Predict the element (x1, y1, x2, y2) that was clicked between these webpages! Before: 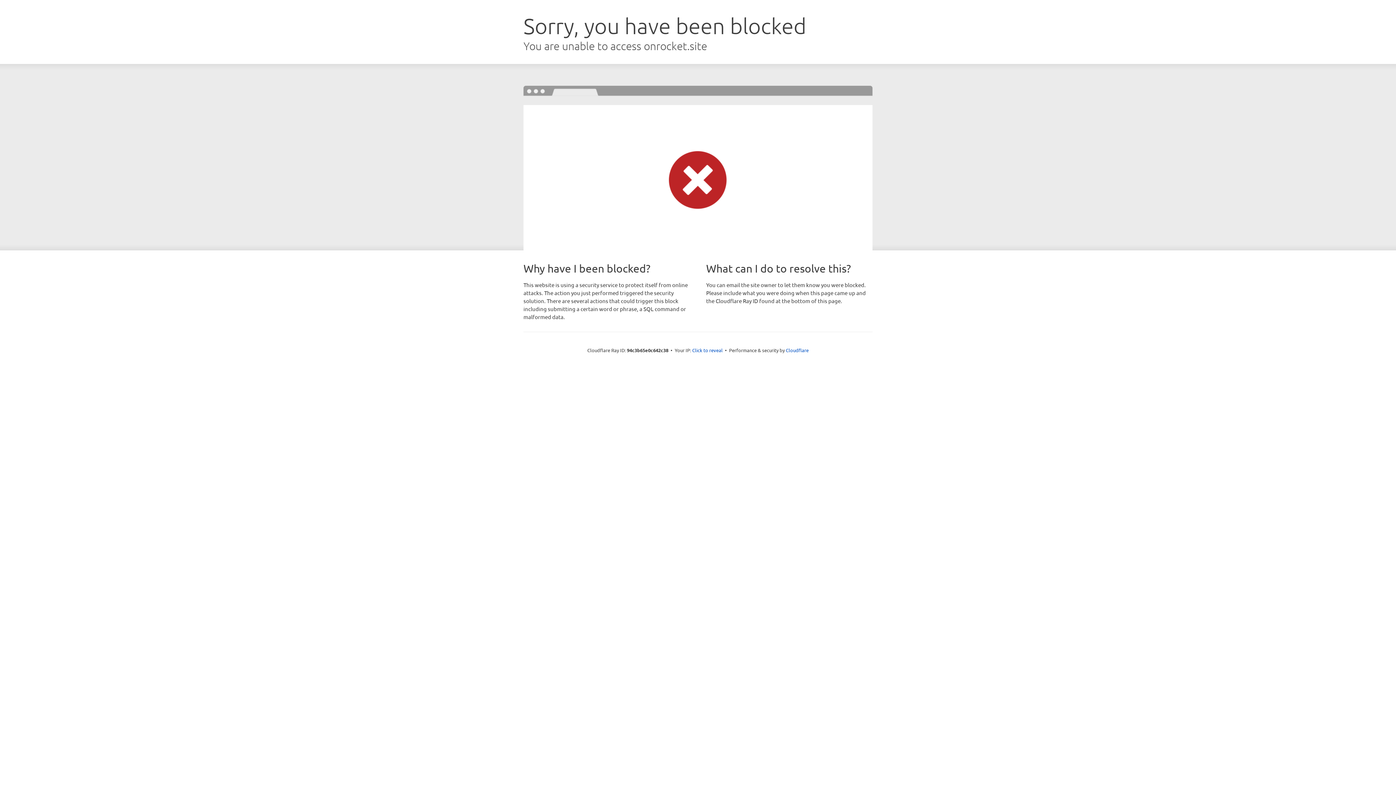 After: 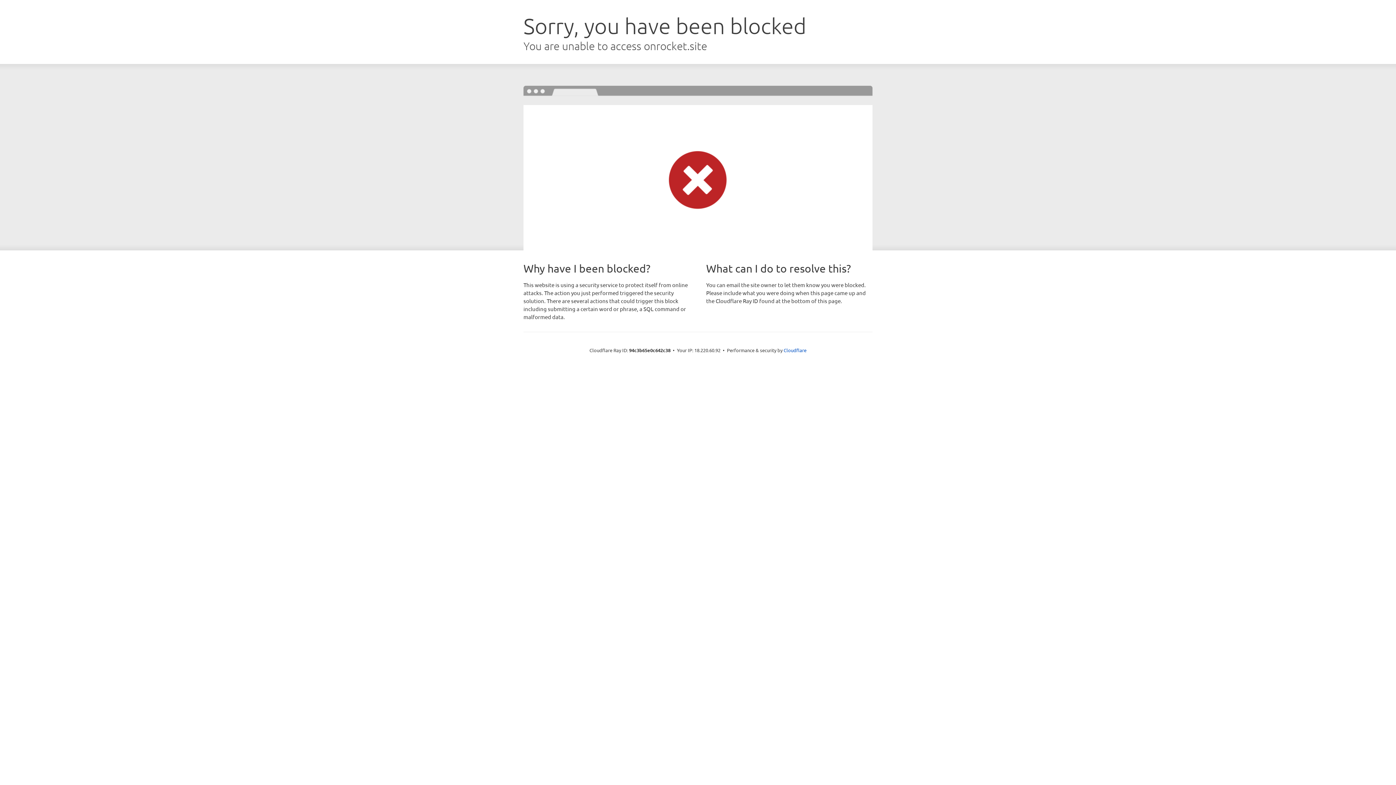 Action: label: Click to reveal bbox: (692, 346, 722, 353)